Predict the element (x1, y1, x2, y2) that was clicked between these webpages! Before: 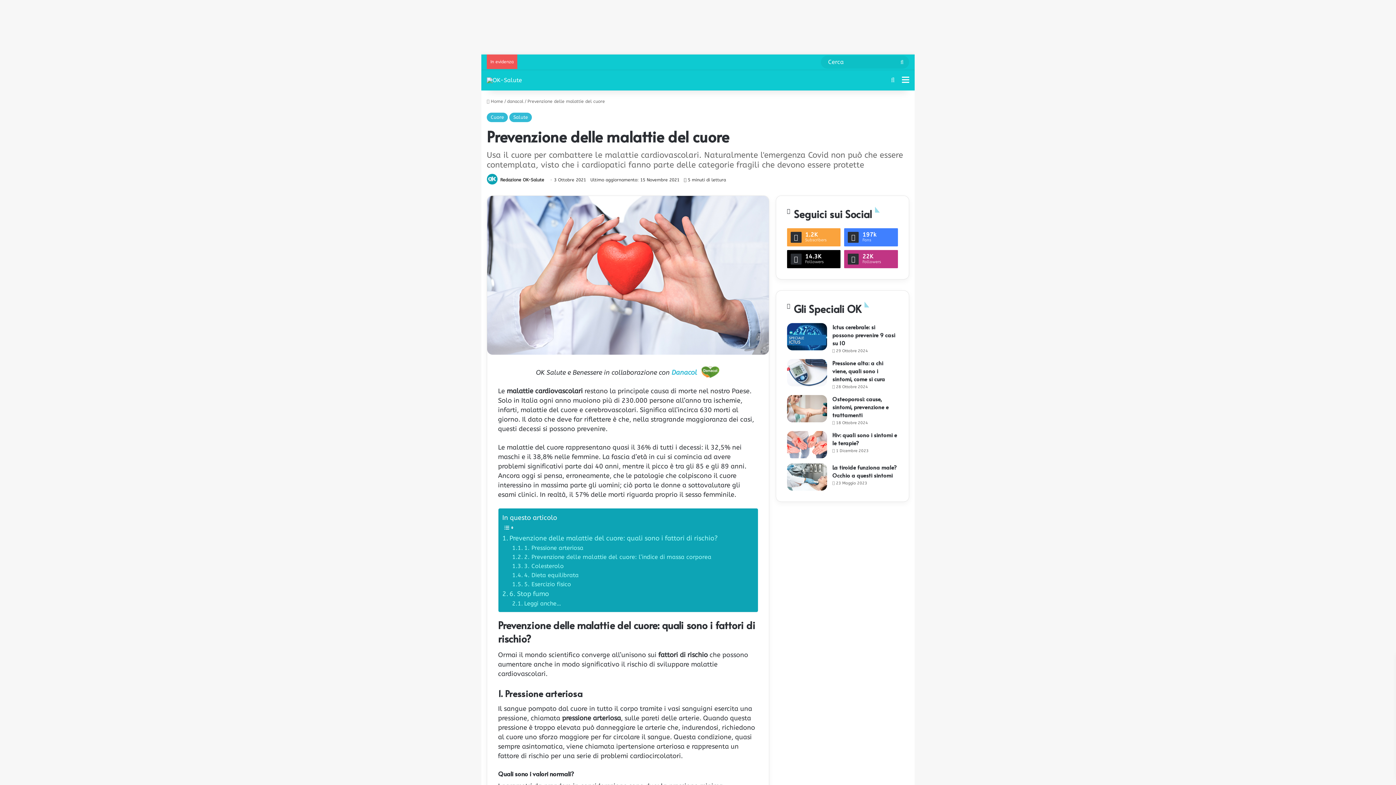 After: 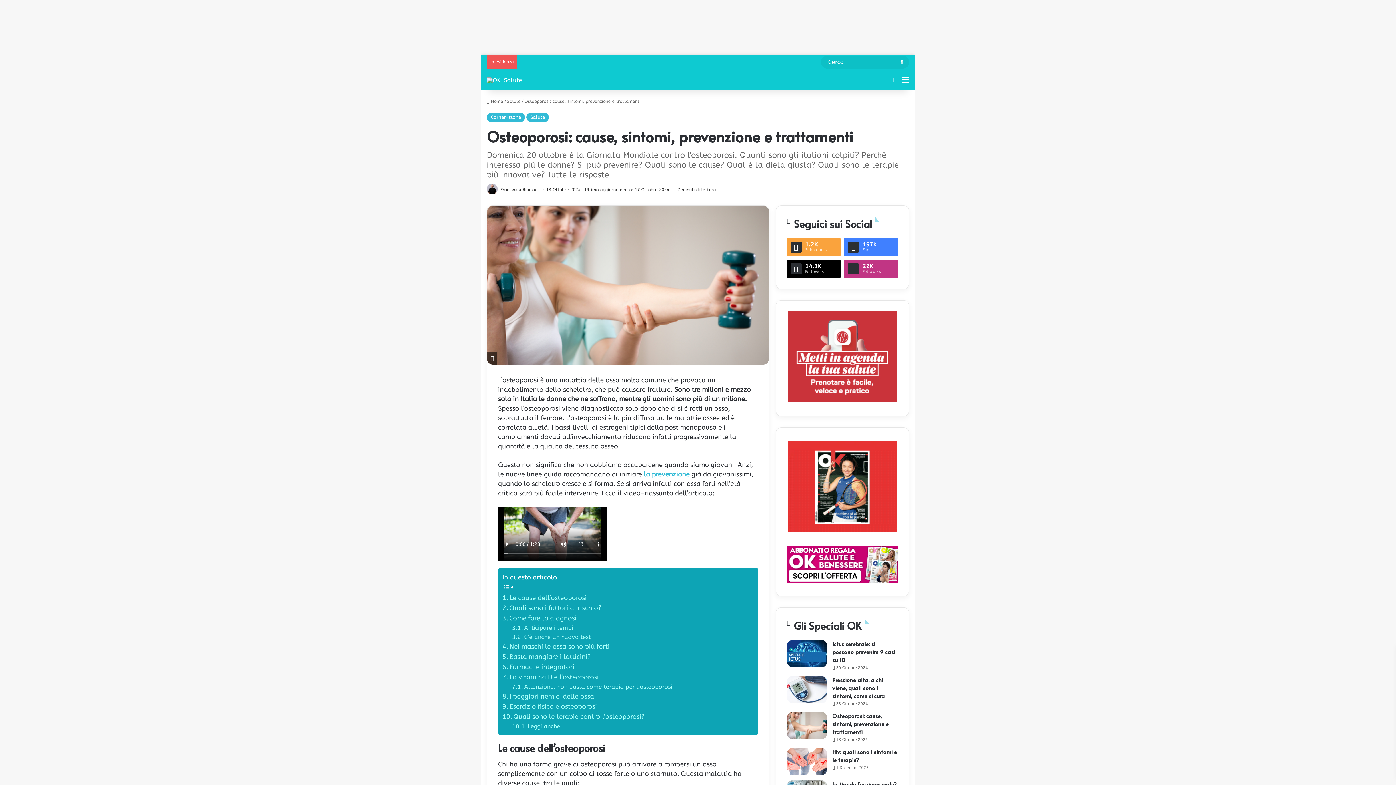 Action: label: Osteoporosi: cause, sintomi, prevenzione e trattamenti bbox: (787, 395, 827, 422)